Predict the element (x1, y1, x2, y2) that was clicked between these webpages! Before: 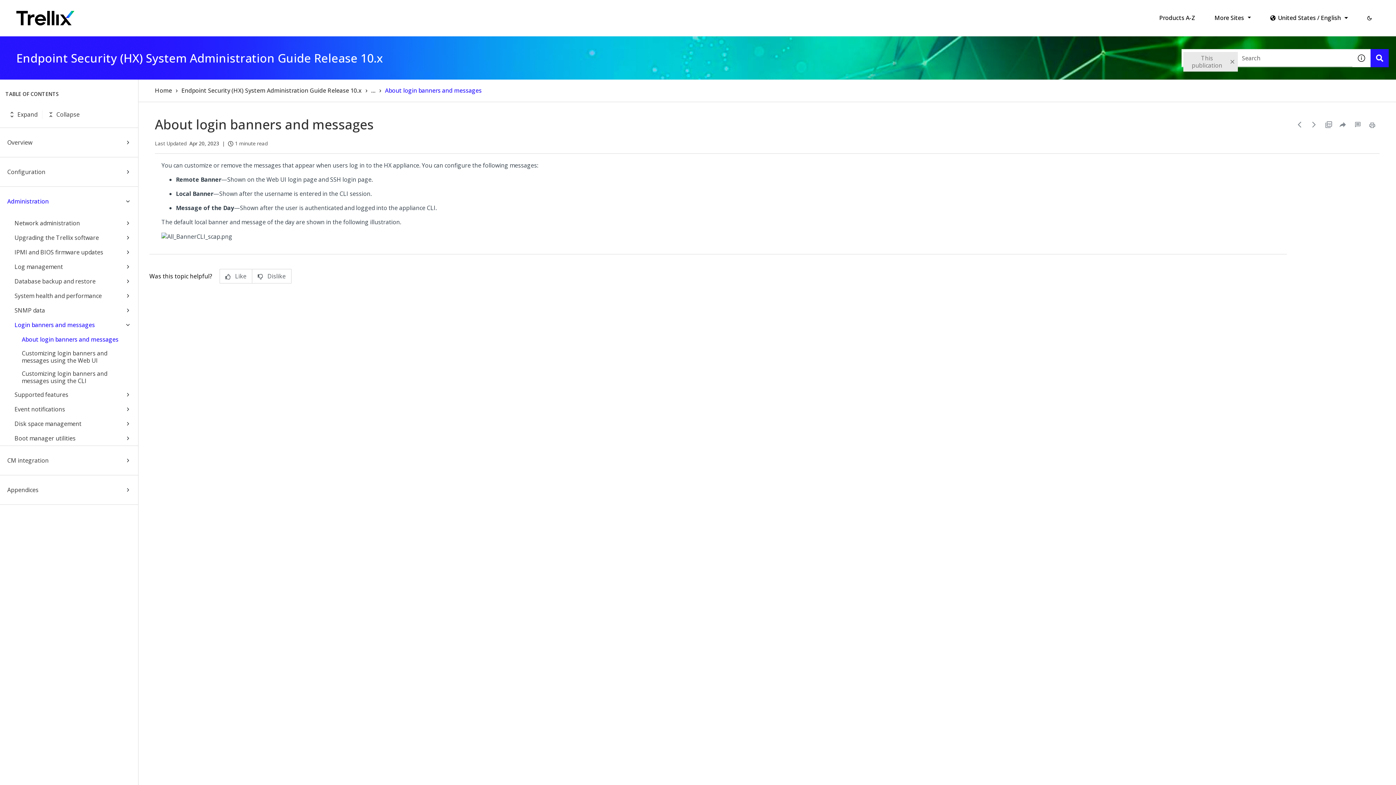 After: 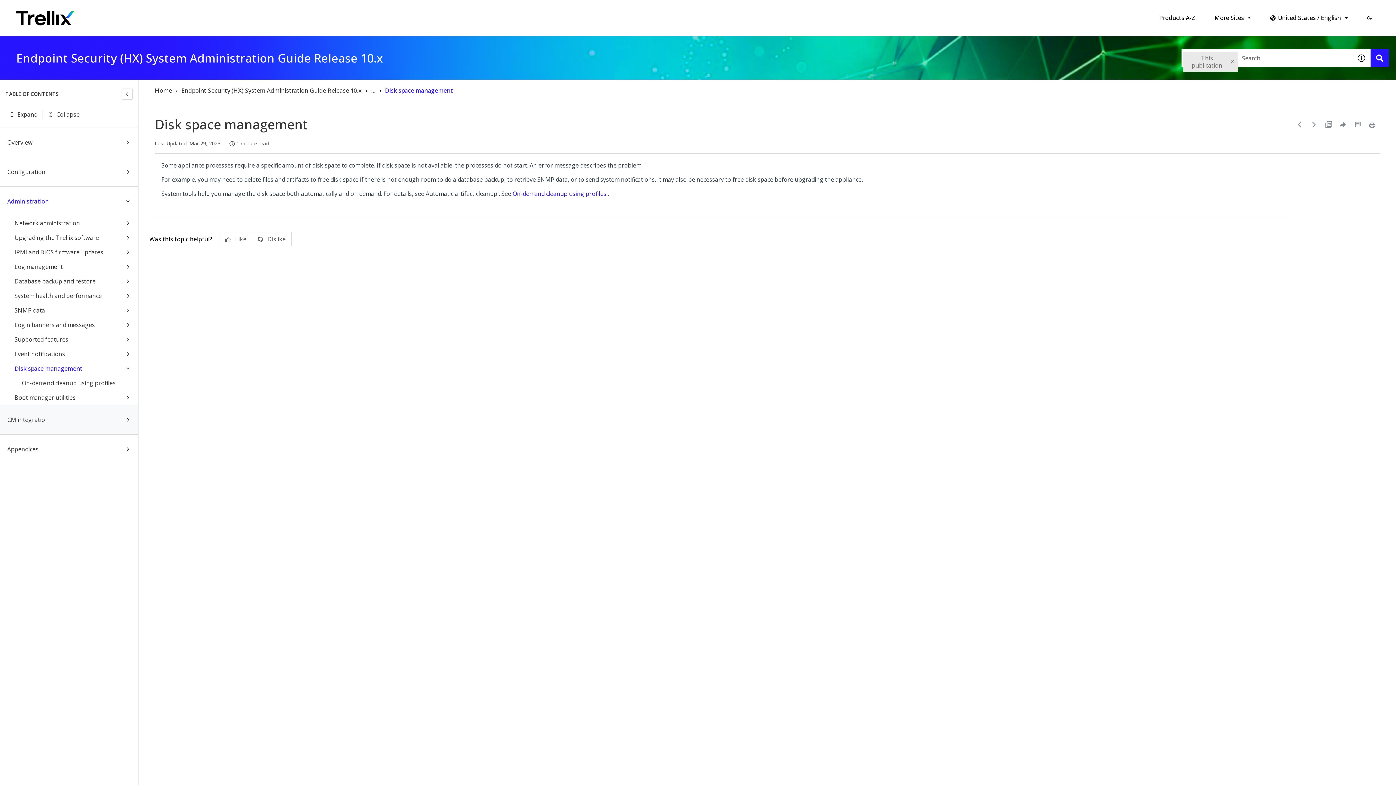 Action: bbox: (14, 419, 123, 428) label: Disk space management